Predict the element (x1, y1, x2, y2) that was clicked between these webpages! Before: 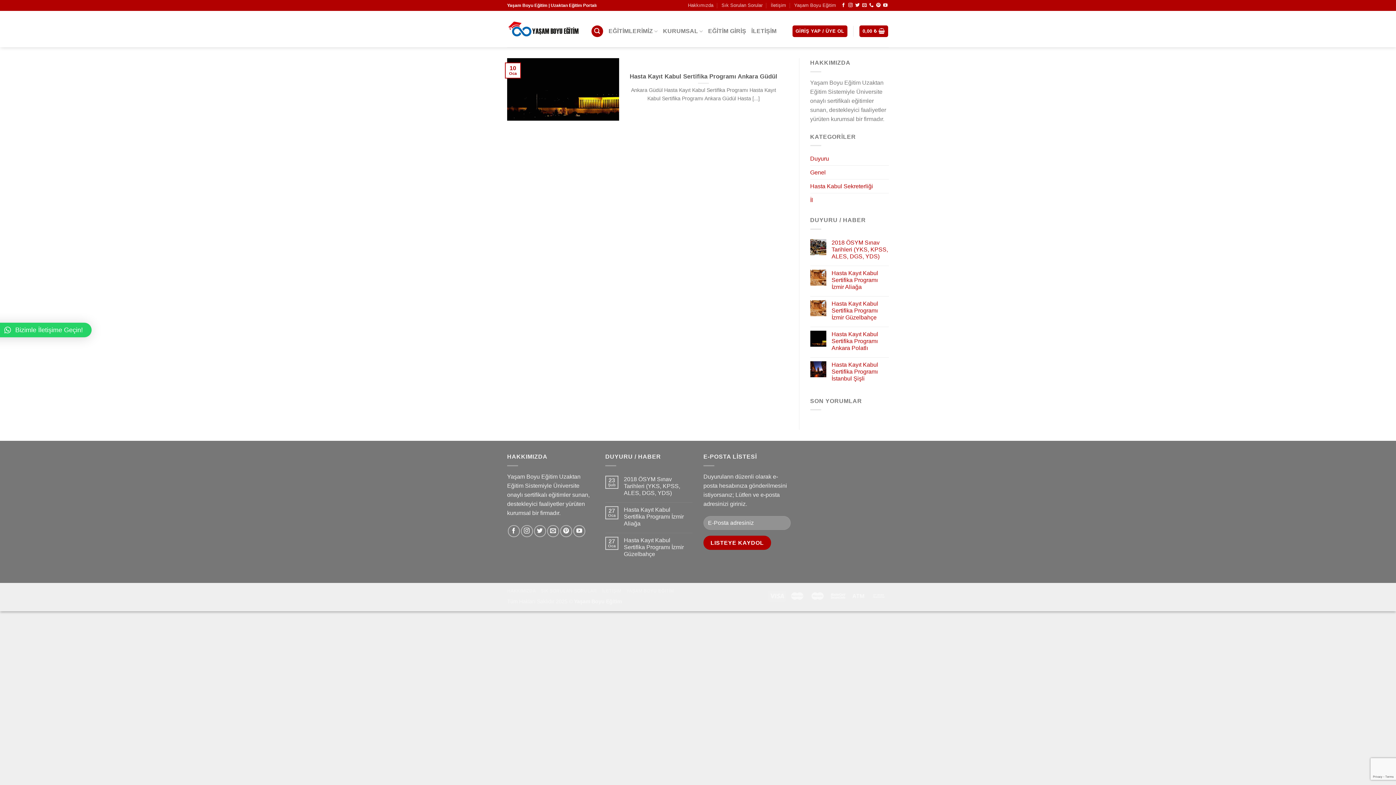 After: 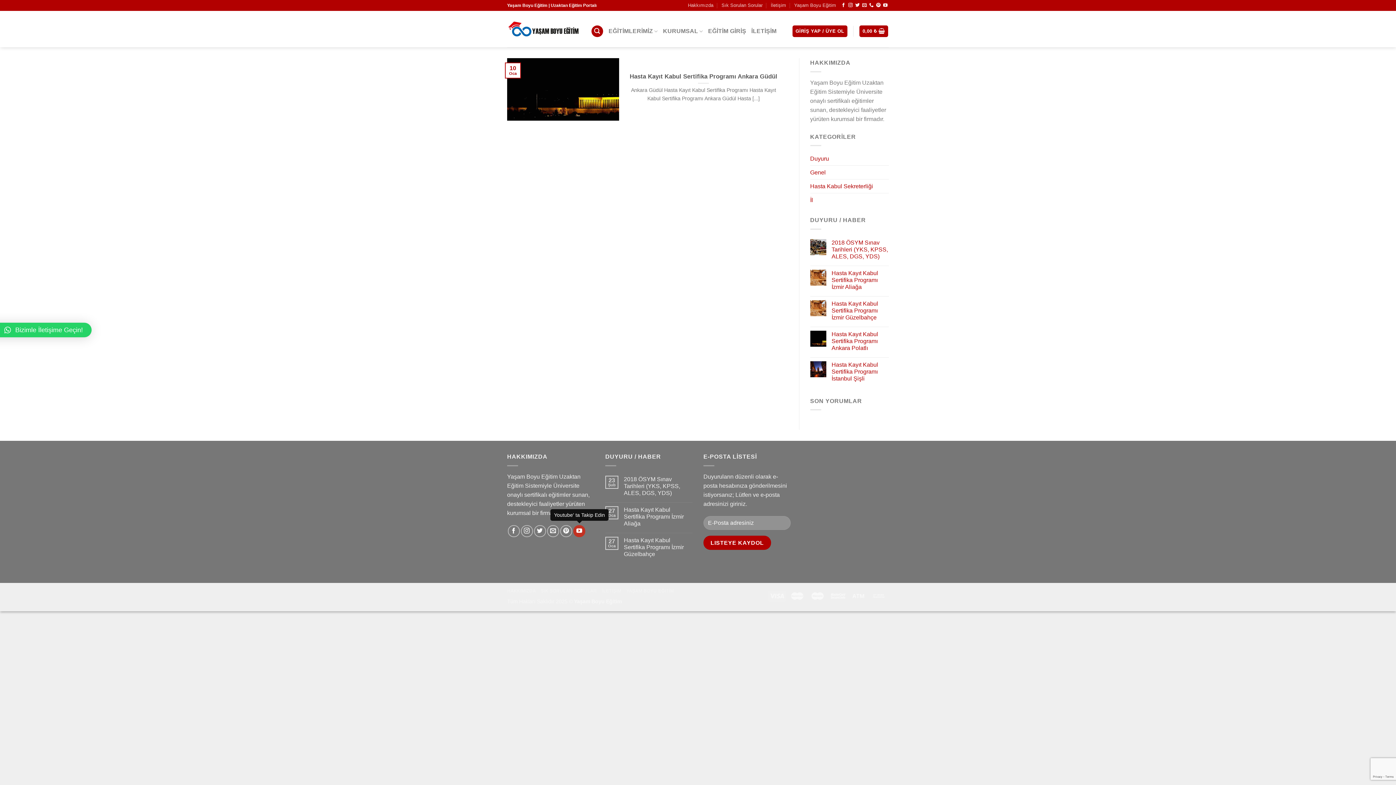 Action: bbox: (573, 525, 585, 537)